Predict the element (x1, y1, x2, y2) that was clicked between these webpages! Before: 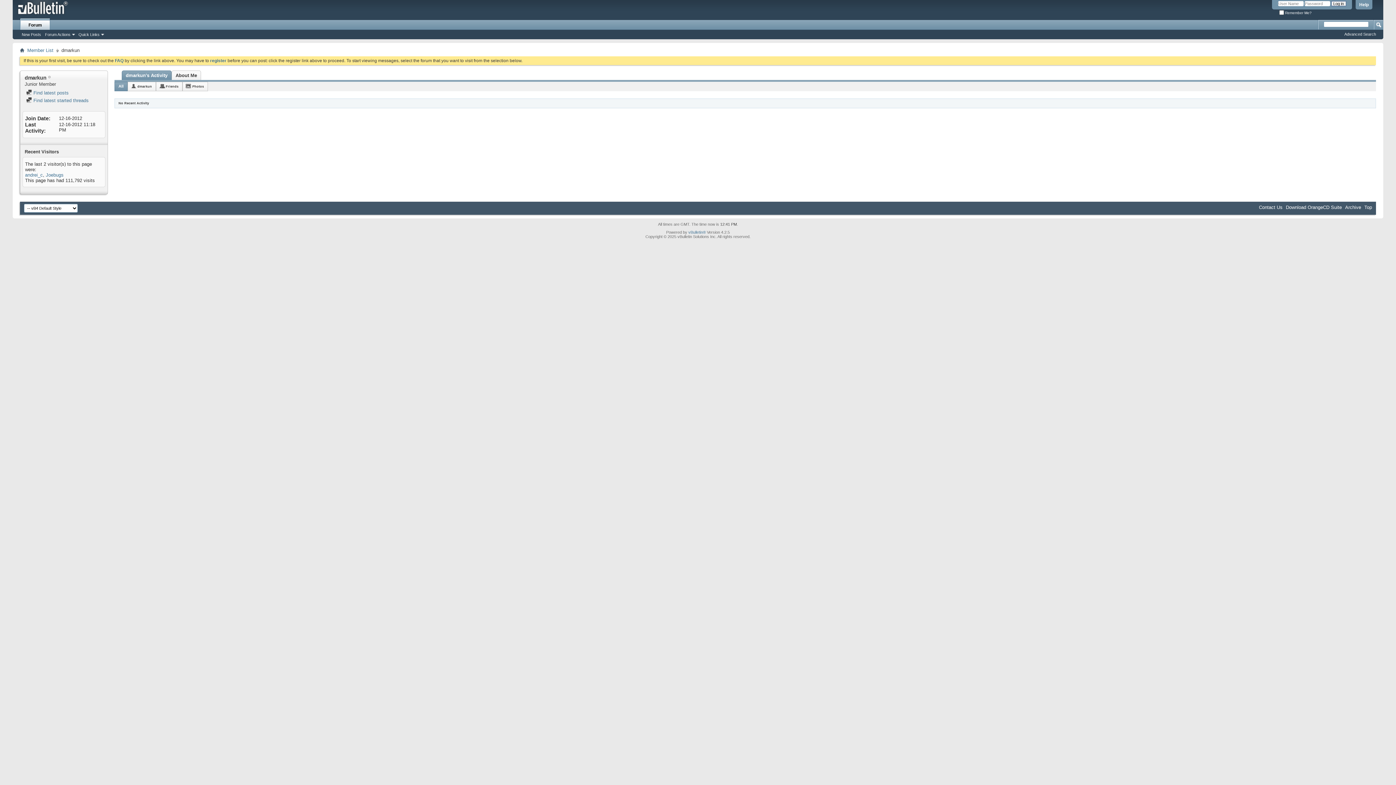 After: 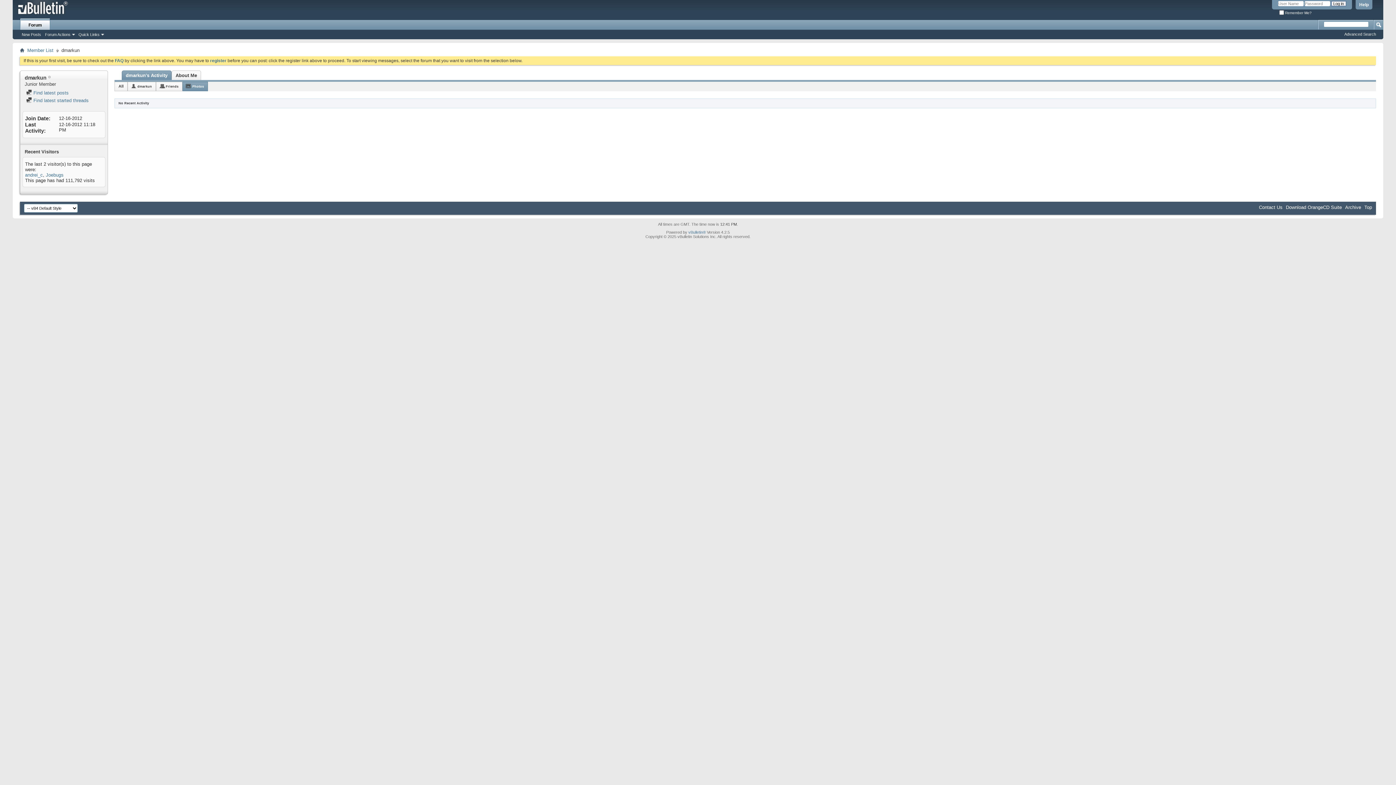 Action: bbox: (185, 82, 207, 90) label: Photos